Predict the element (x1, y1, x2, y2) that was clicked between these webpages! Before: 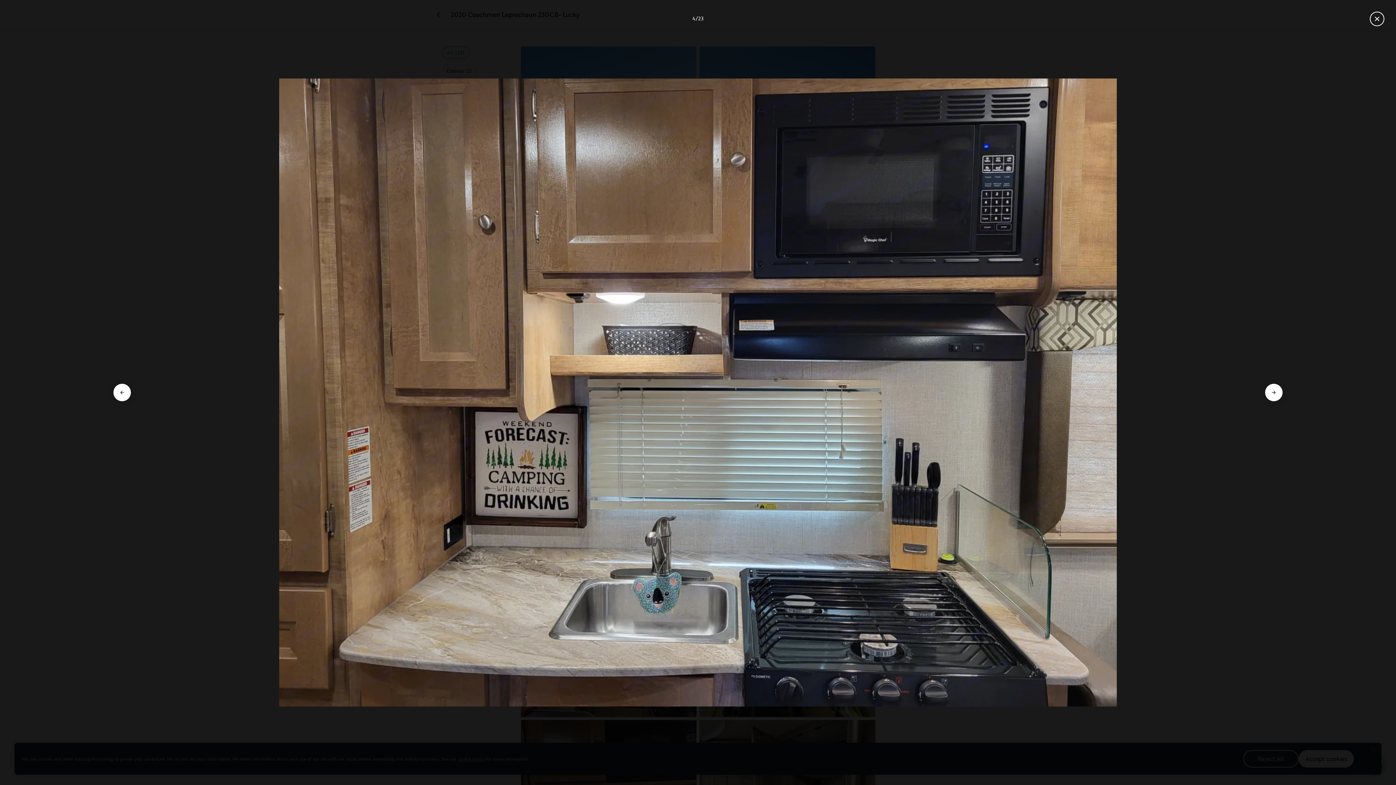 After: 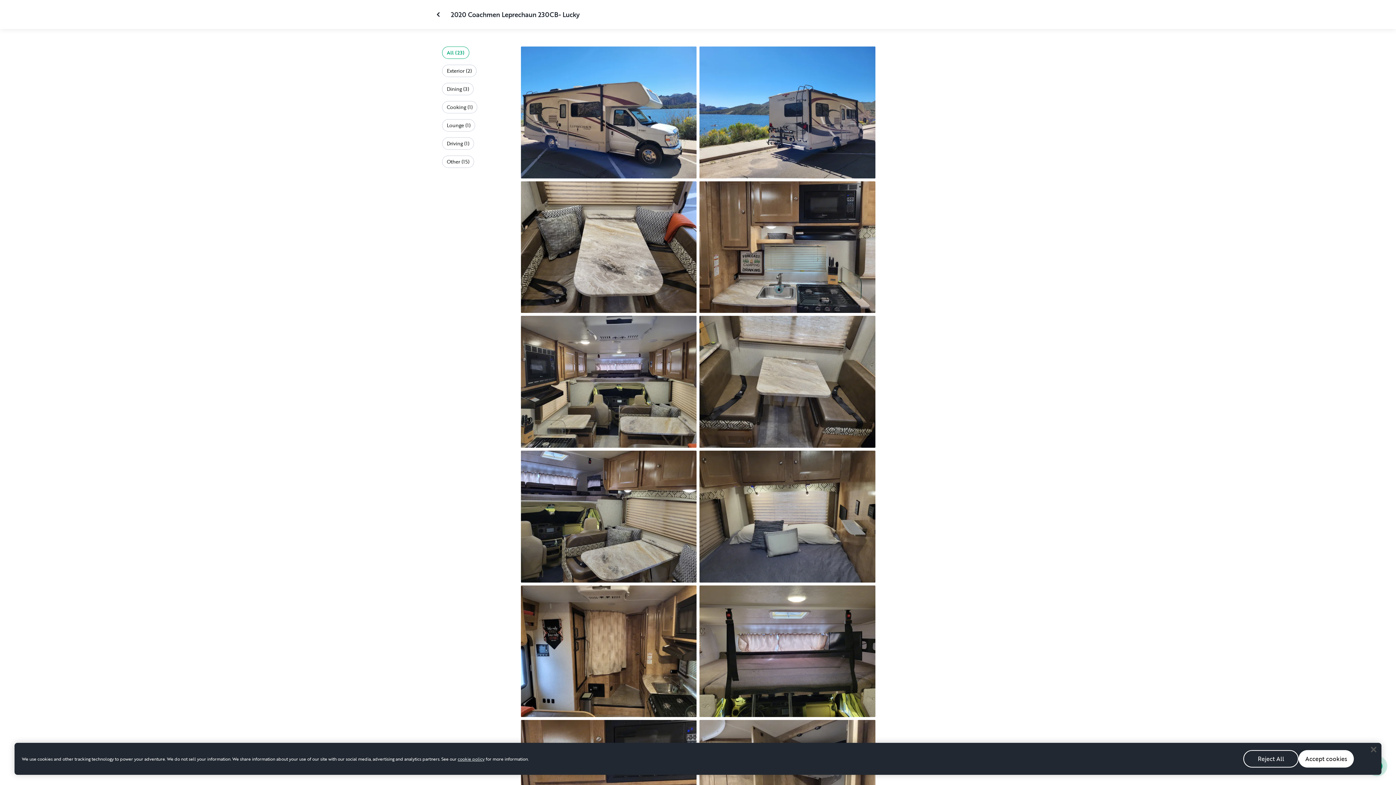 Action: bbox: (1370, 11, 1384, 26) label: Close gallery